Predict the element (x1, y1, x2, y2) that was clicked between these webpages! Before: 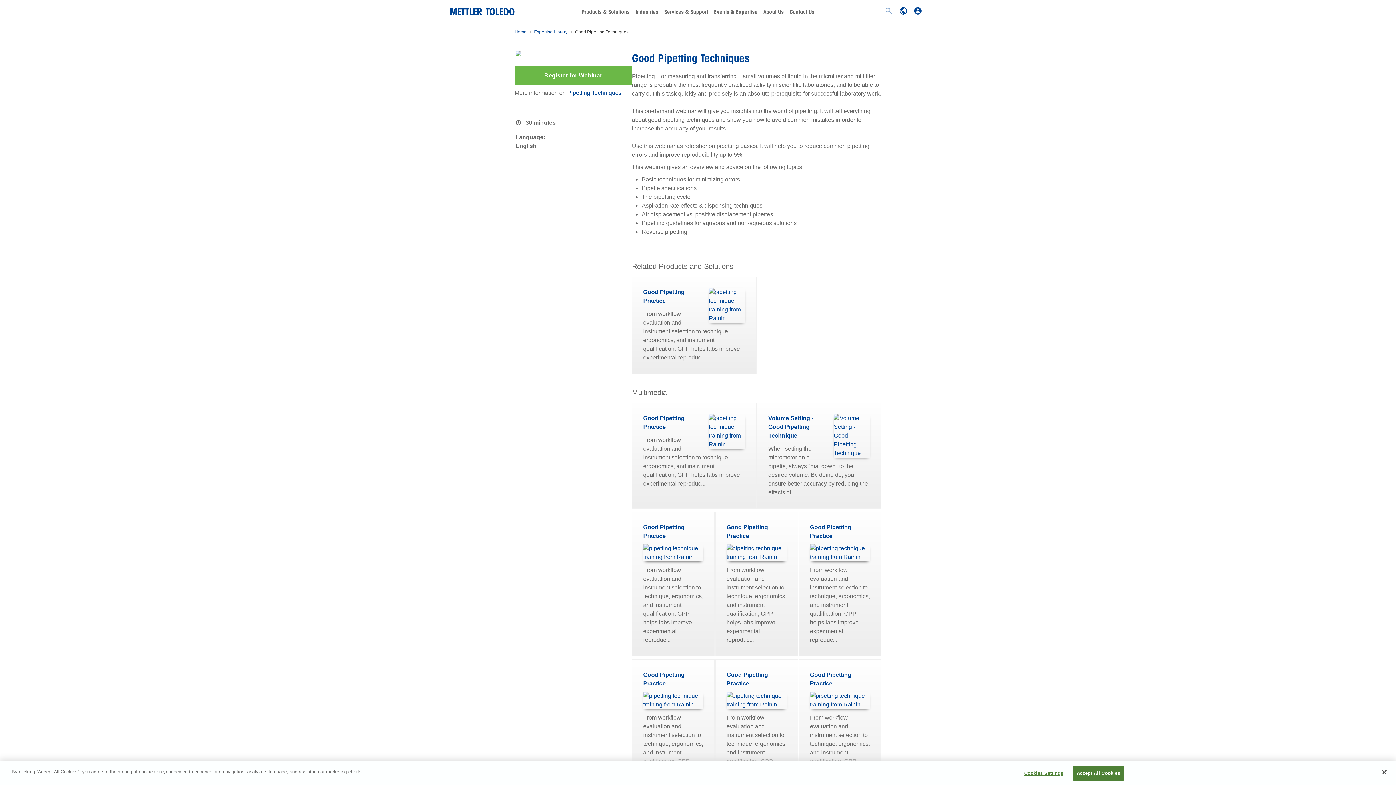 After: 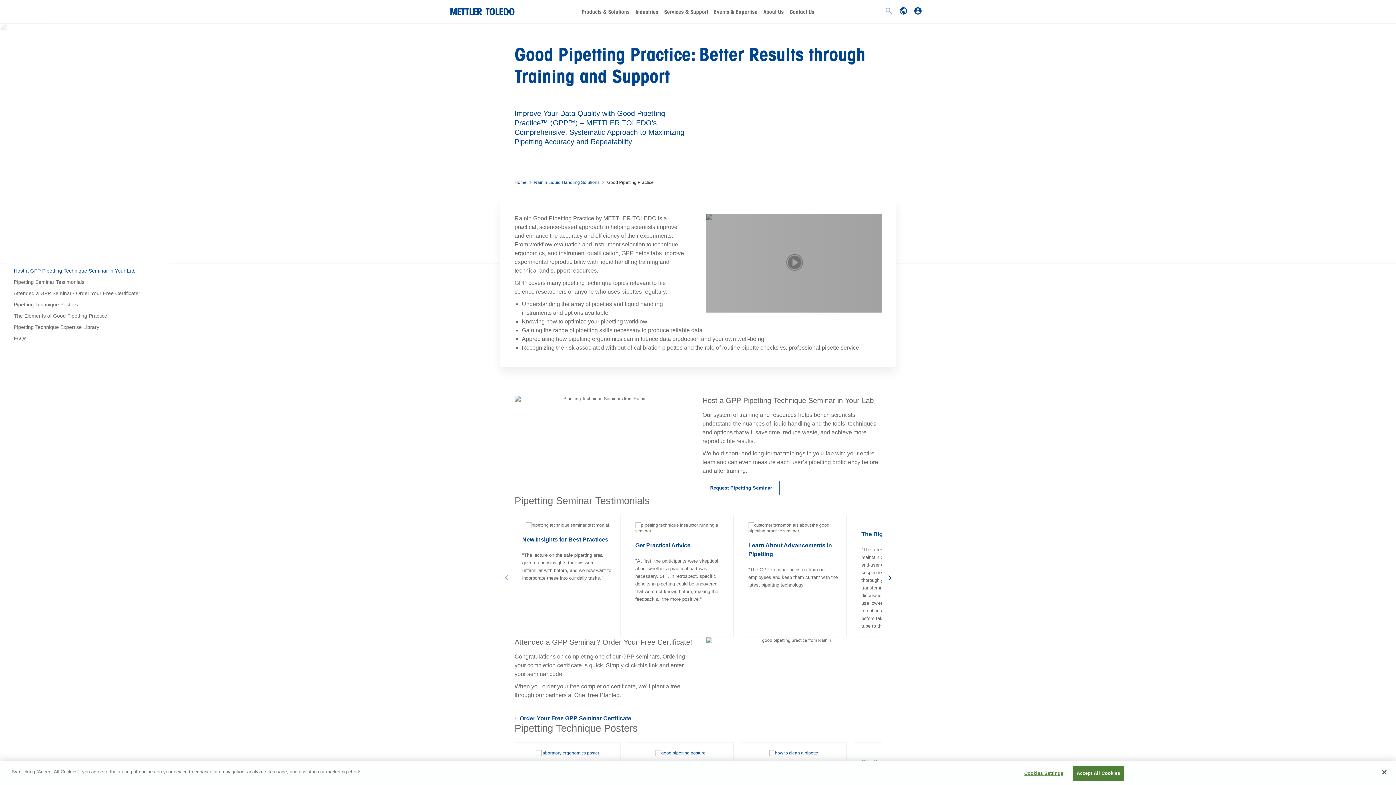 Action: label: From workflow evaluation and instrument selection to technique, ergonomics, and instrument qualification, GPP helps labs improve experimental reproduc... bbox: (726, 566, 786, 644)